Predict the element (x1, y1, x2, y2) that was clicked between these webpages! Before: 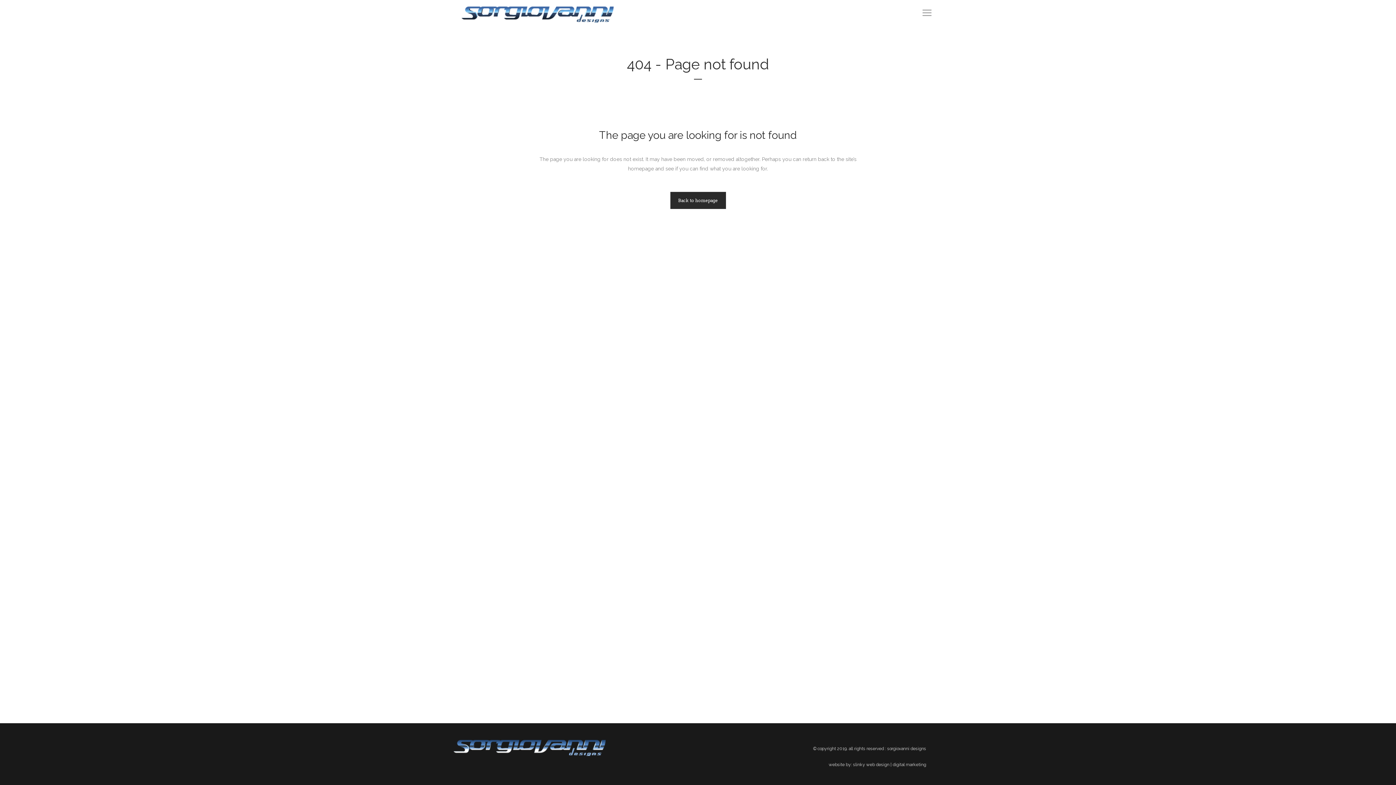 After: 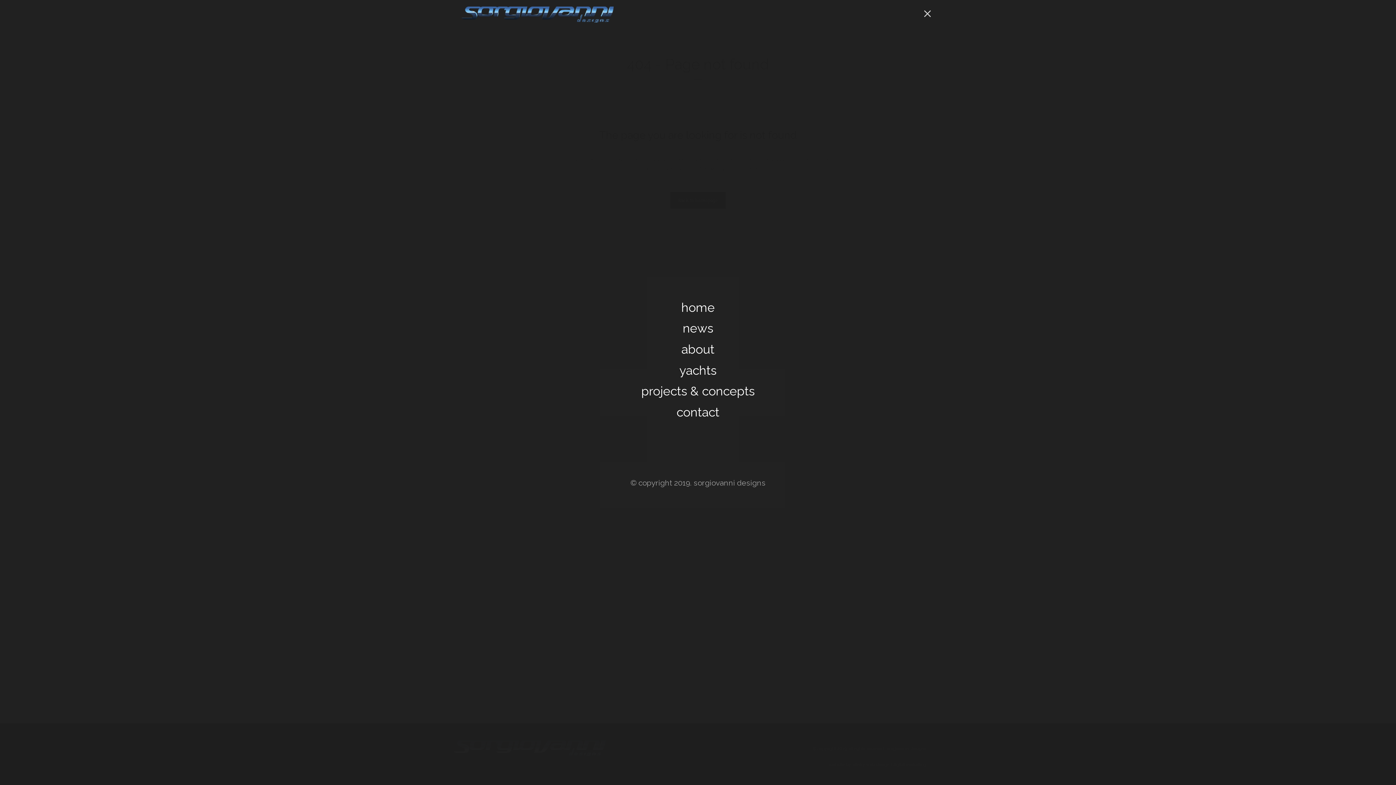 Action: bbox: (917, 5, 934, 22)